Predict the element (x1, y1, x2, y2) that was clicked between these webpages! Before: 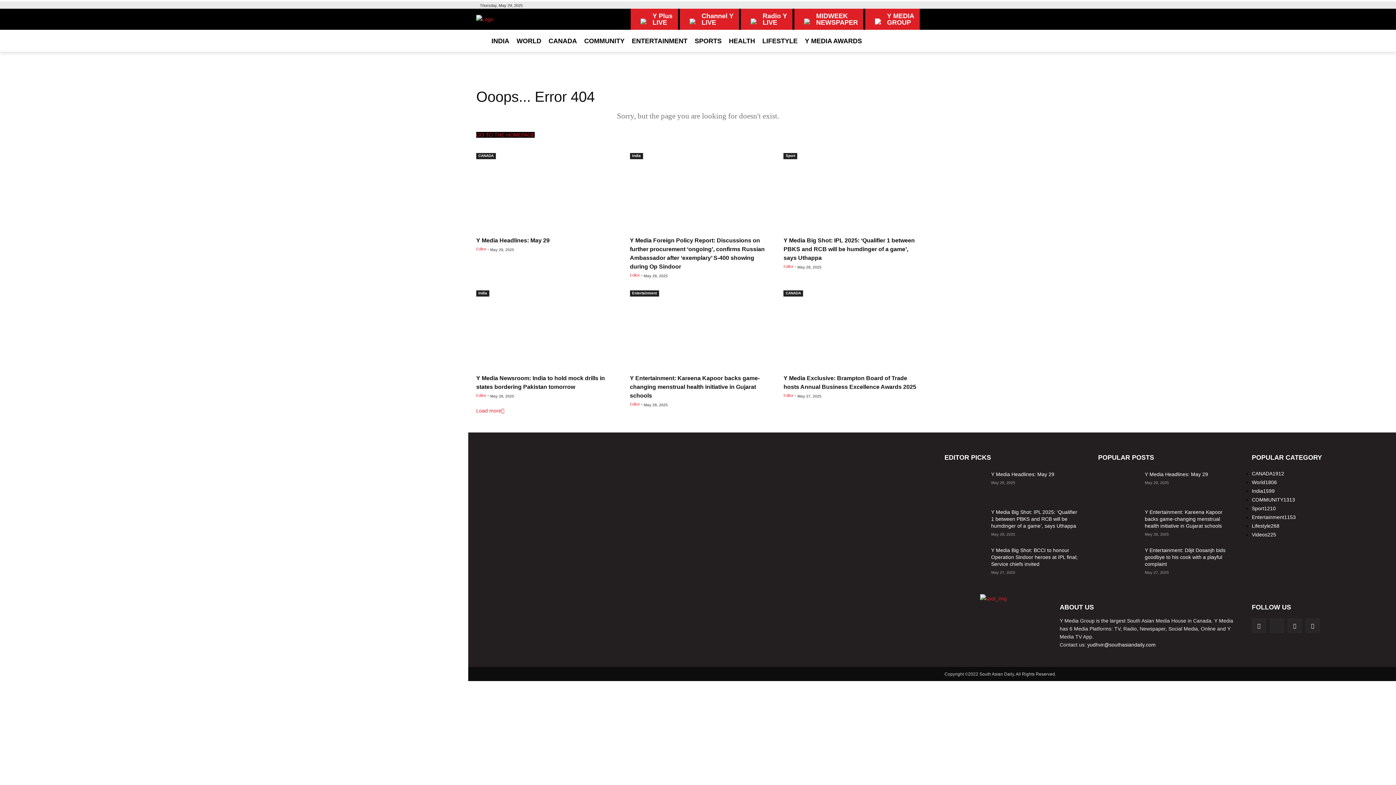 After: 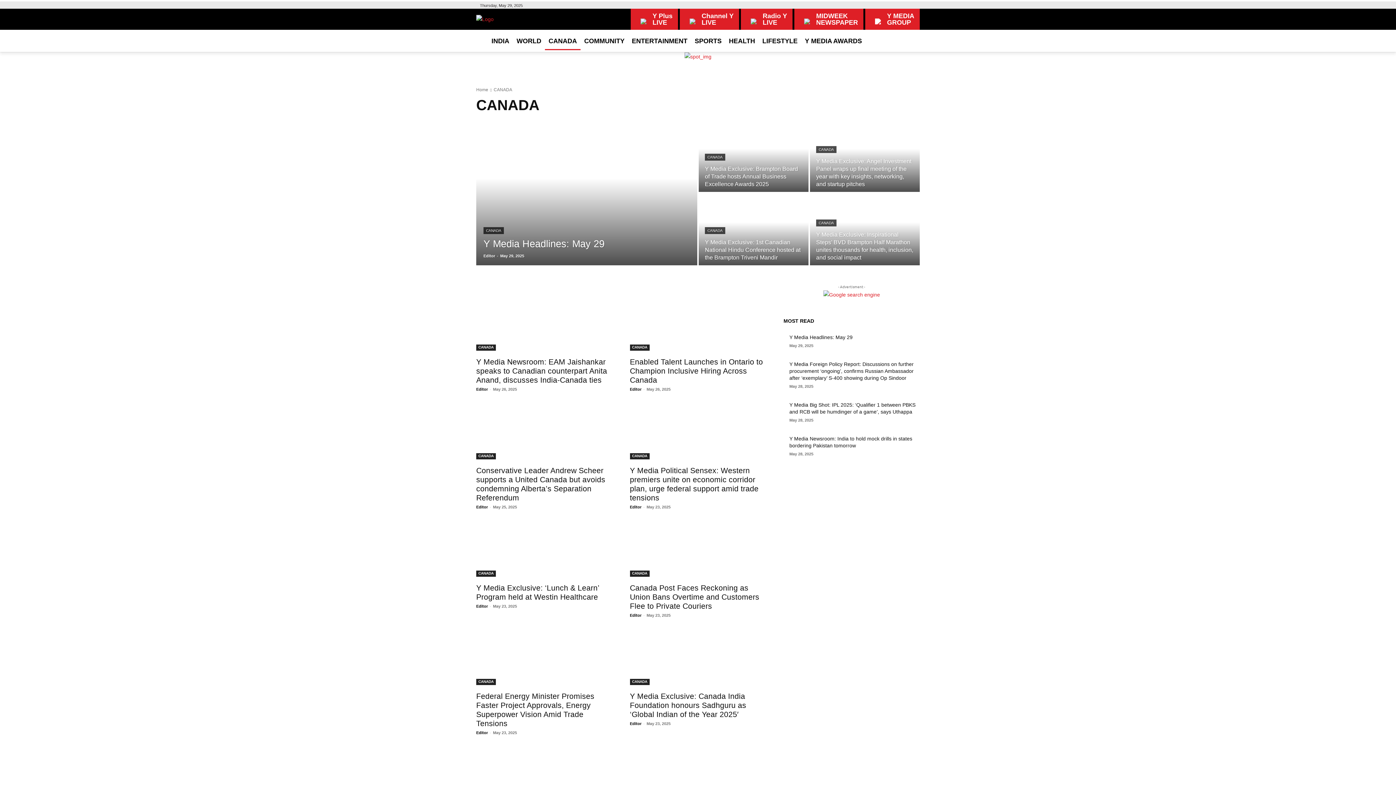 Action: bbox: (476, 153, 496, 159) label: CANADA